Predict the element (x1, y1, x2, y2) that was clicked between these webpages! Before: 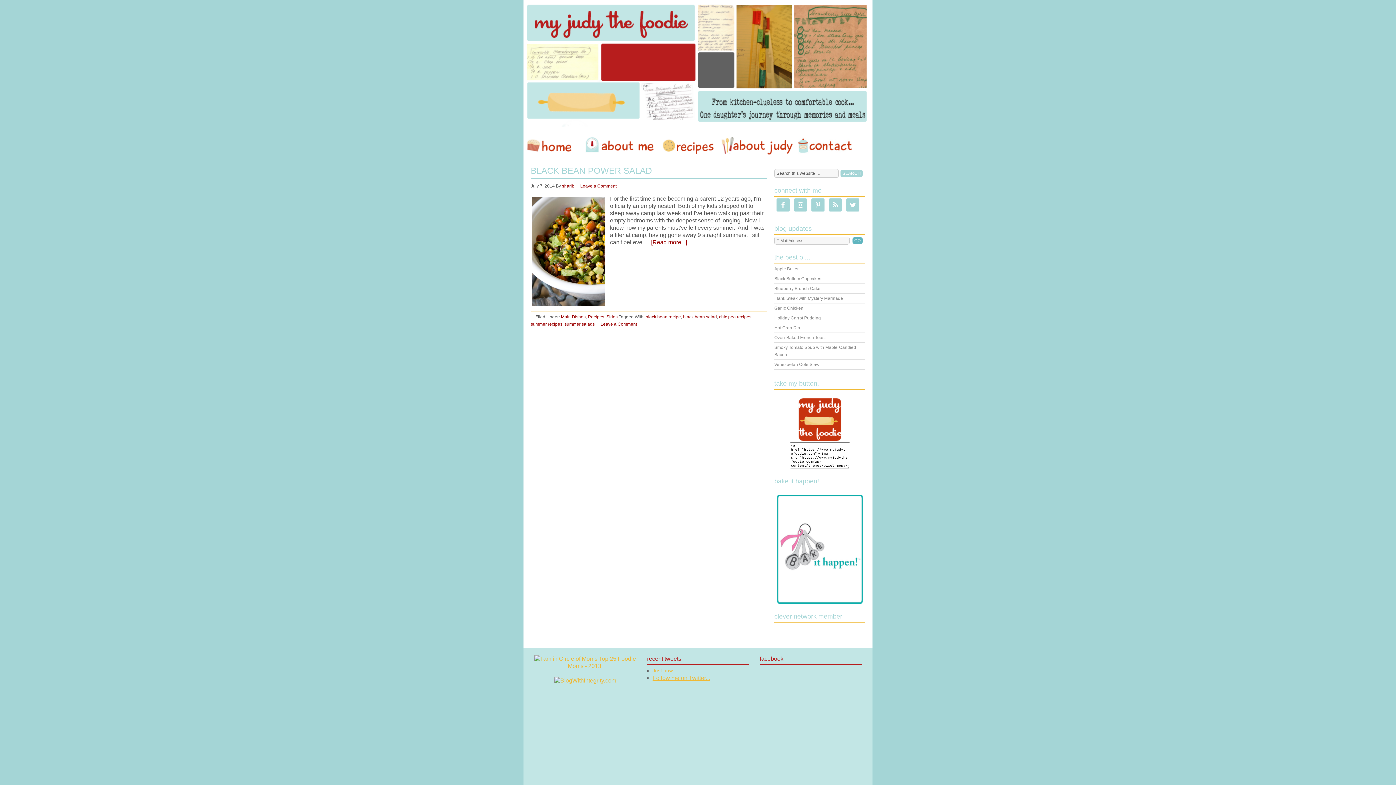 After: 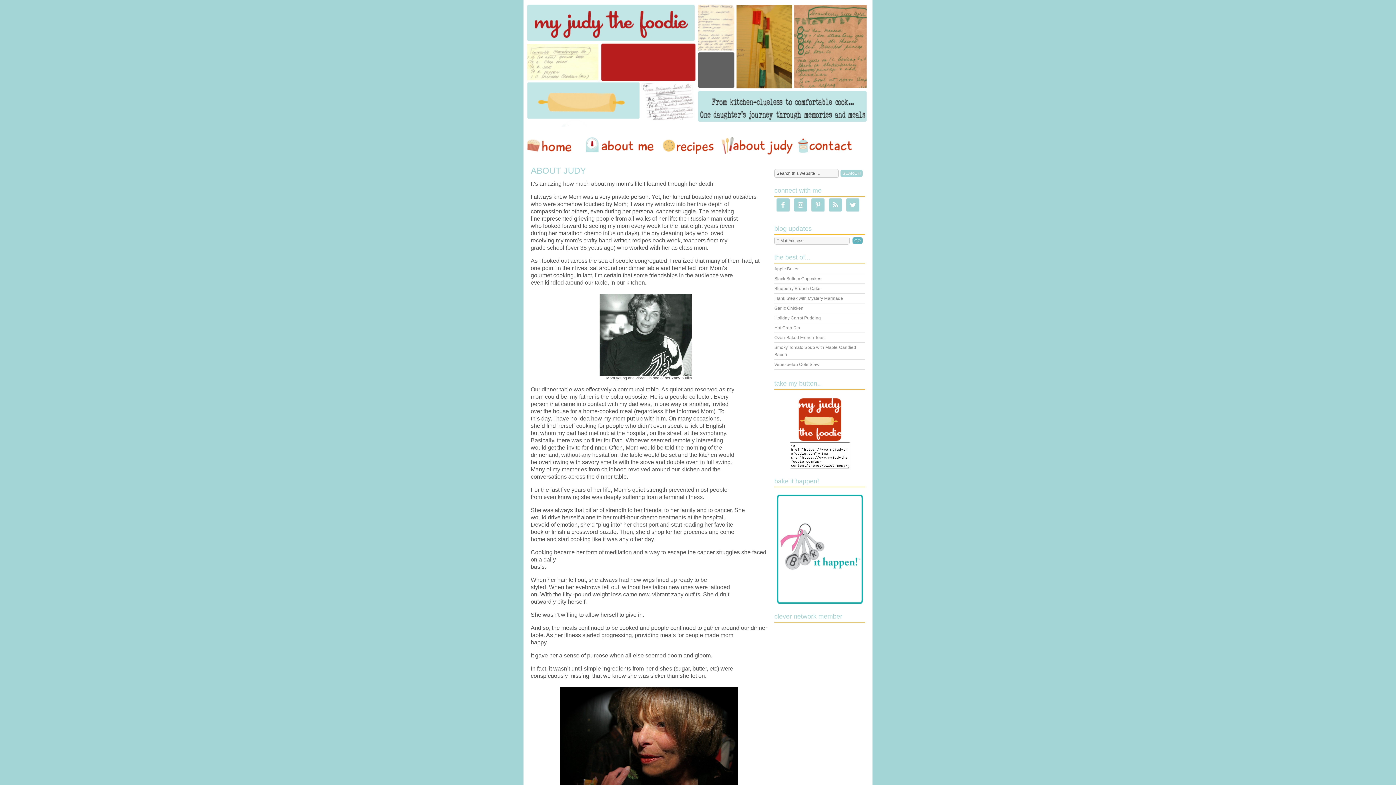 Action: bbox: (720, 136, 793, 155) label: about judy